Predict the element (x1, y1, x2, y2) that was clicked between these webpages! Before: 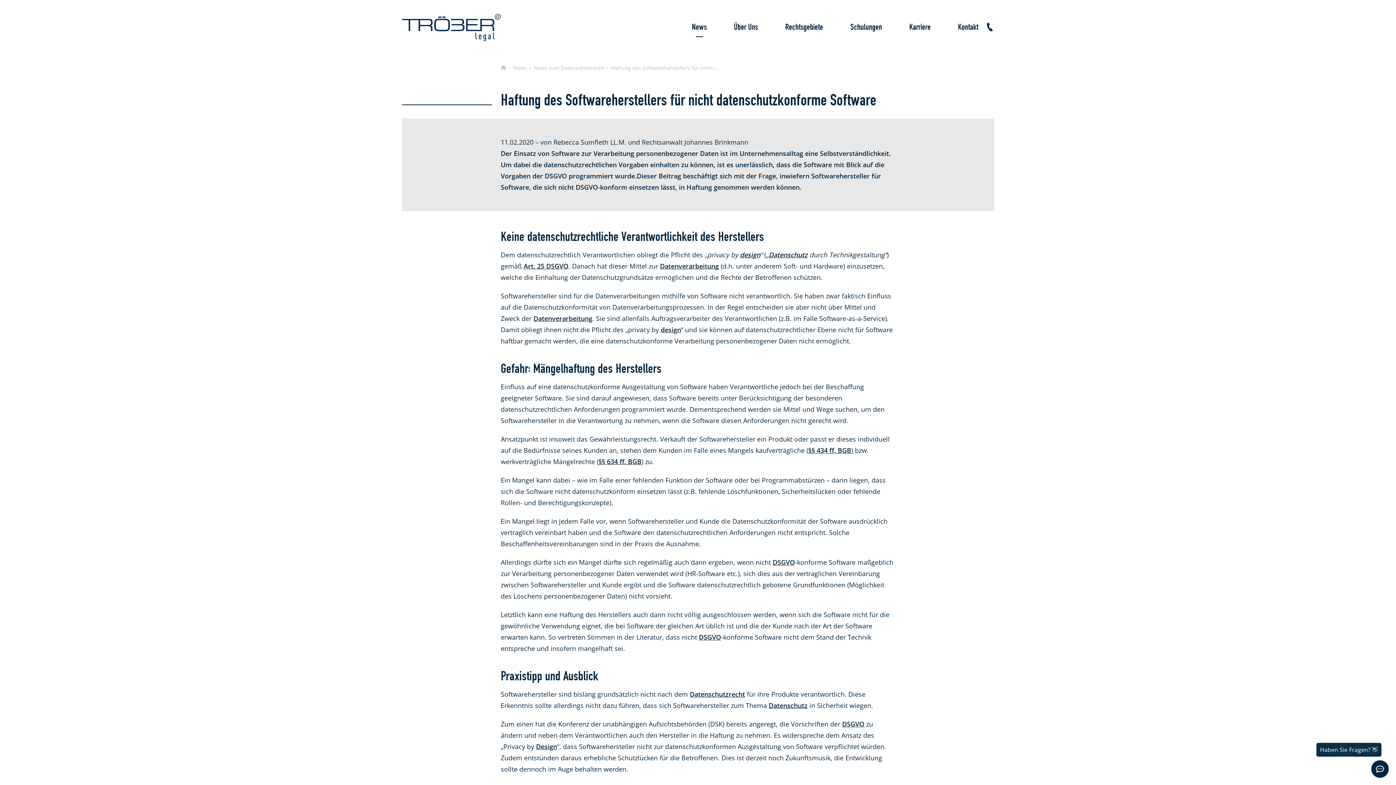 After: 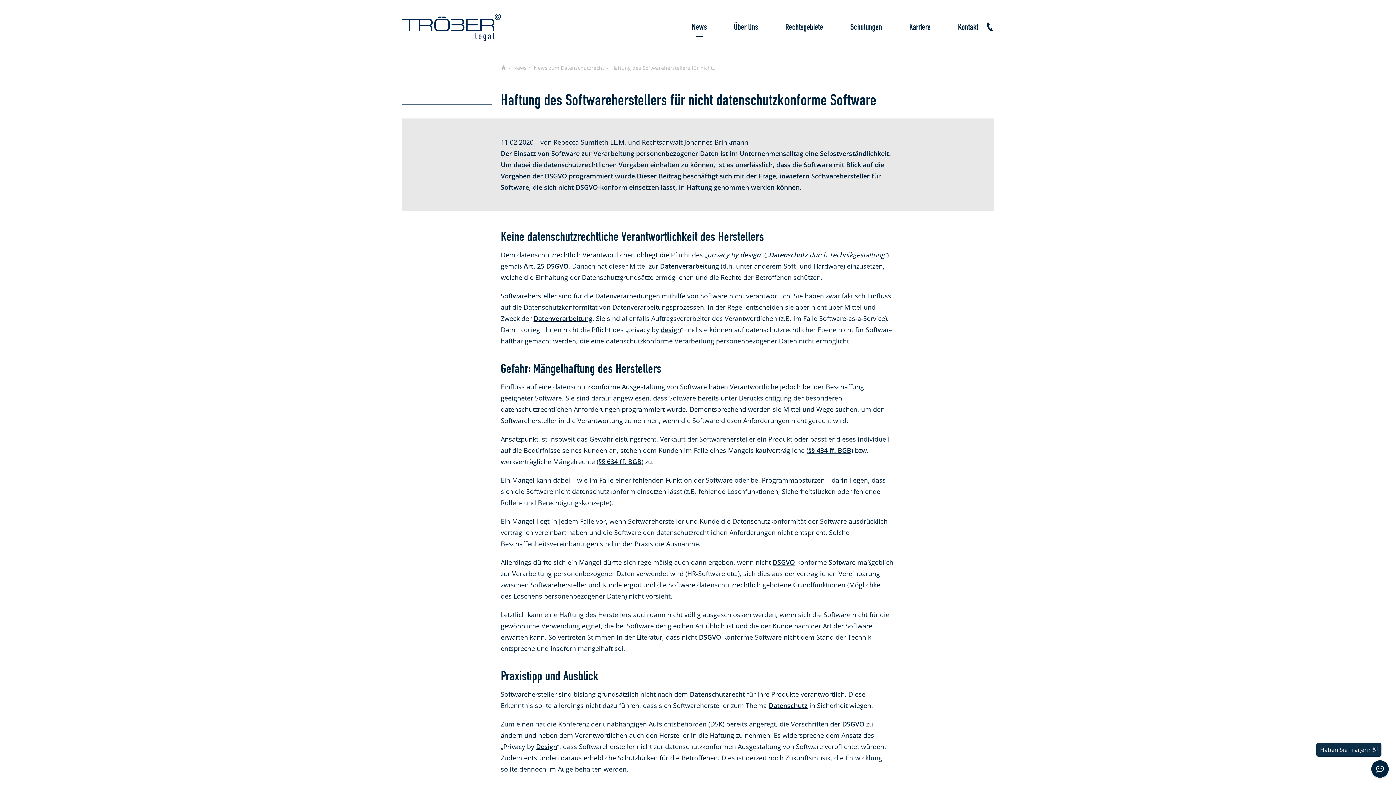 Action: label: Haftung des Softwareherstellers für nicht… bbox: (611, 63, 716, 72)